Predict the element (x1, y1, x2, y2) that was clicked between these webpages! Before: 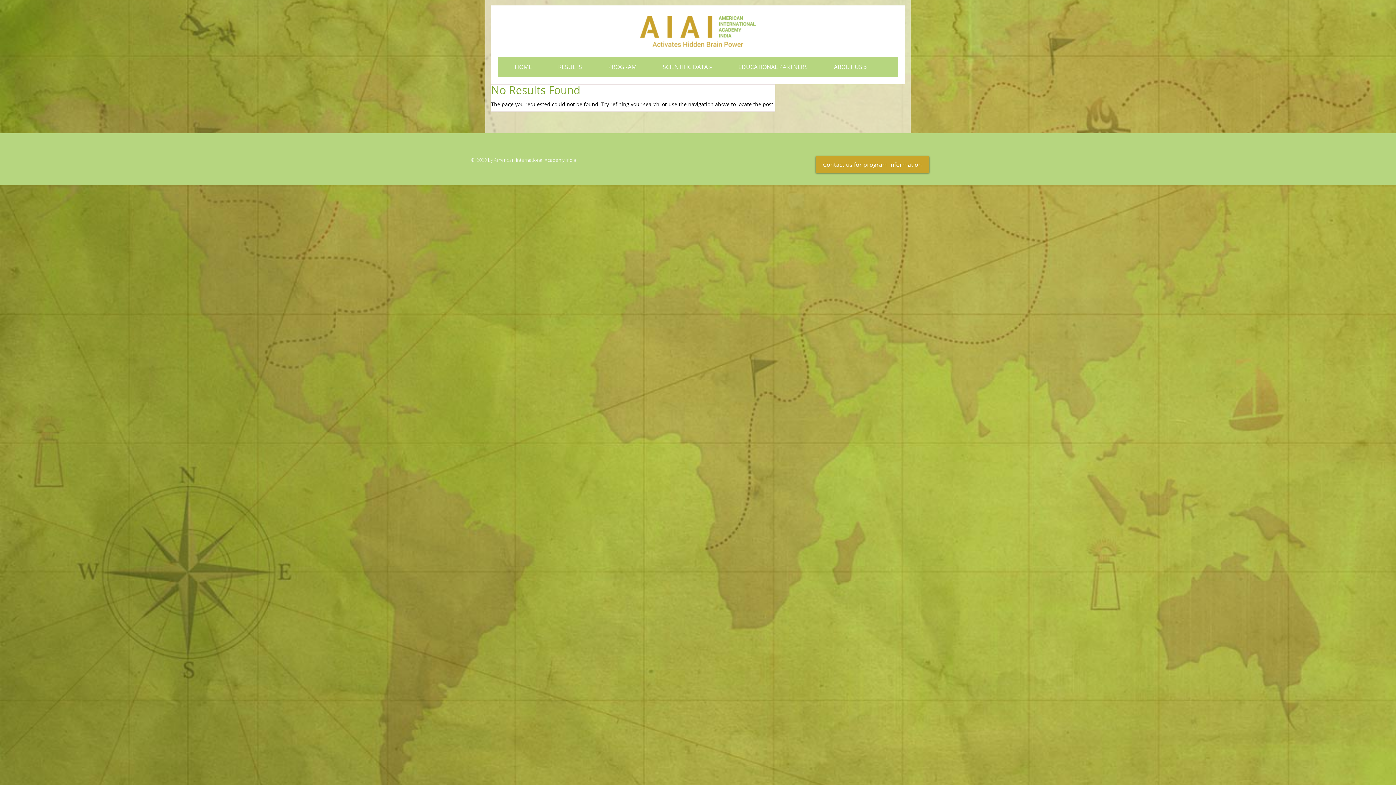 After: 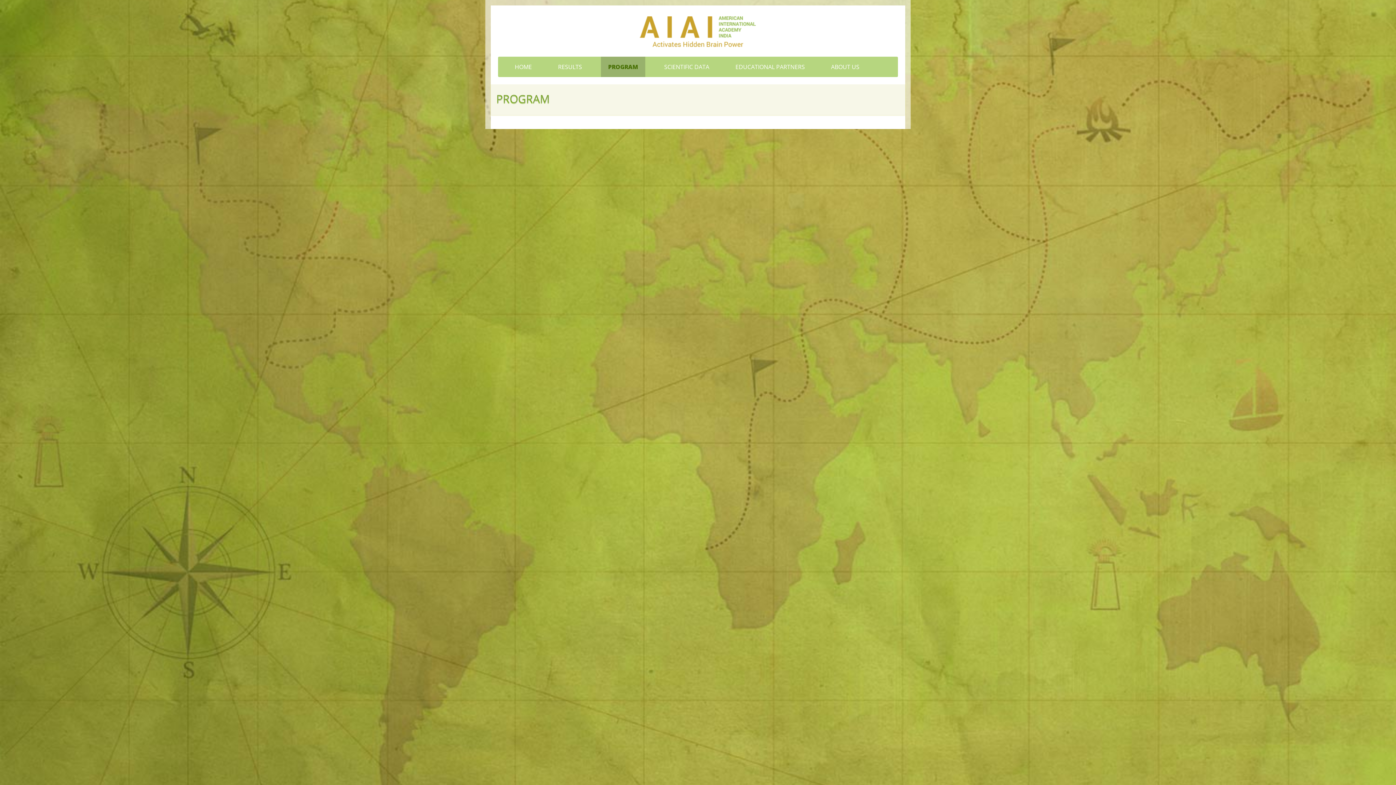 Action: bbox: (601, 56, 644, 77) label: PROGRAM